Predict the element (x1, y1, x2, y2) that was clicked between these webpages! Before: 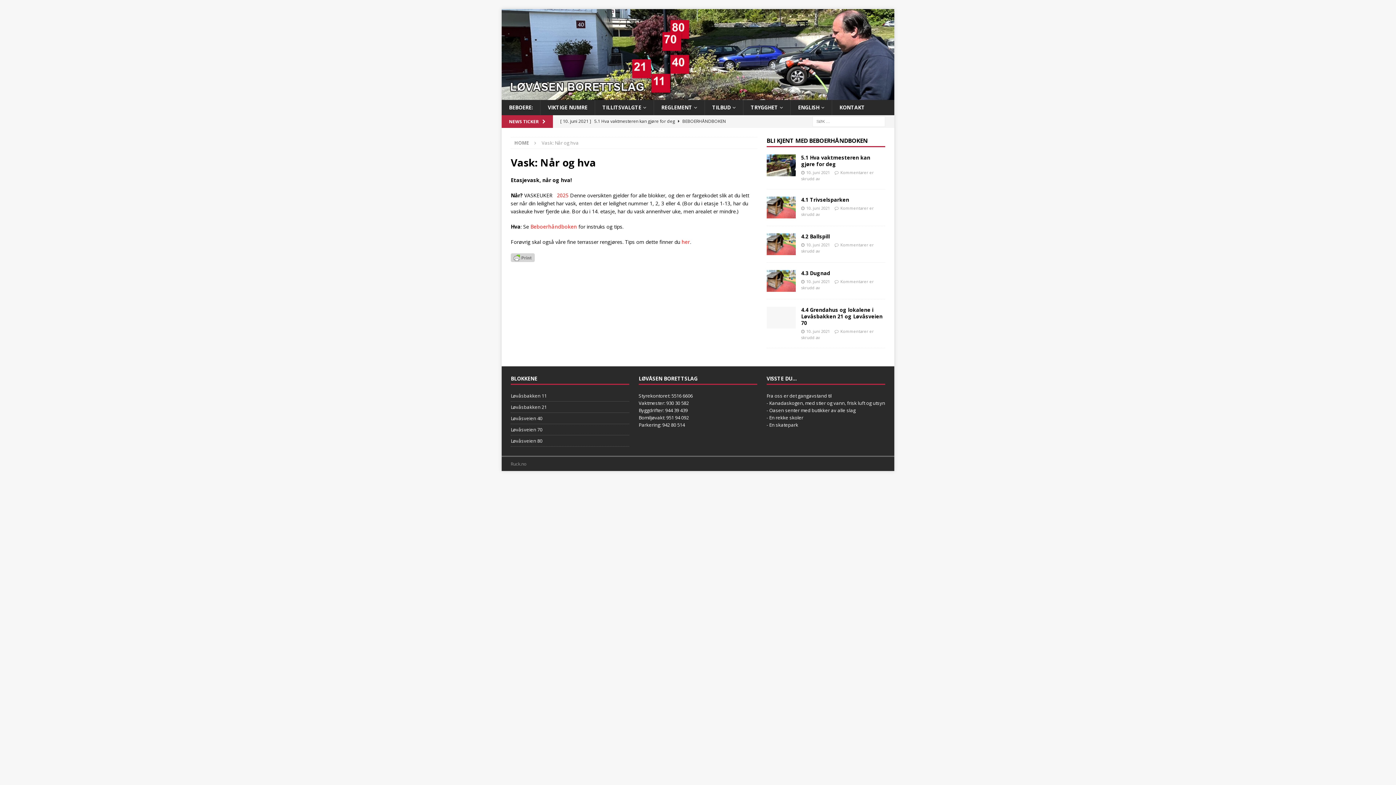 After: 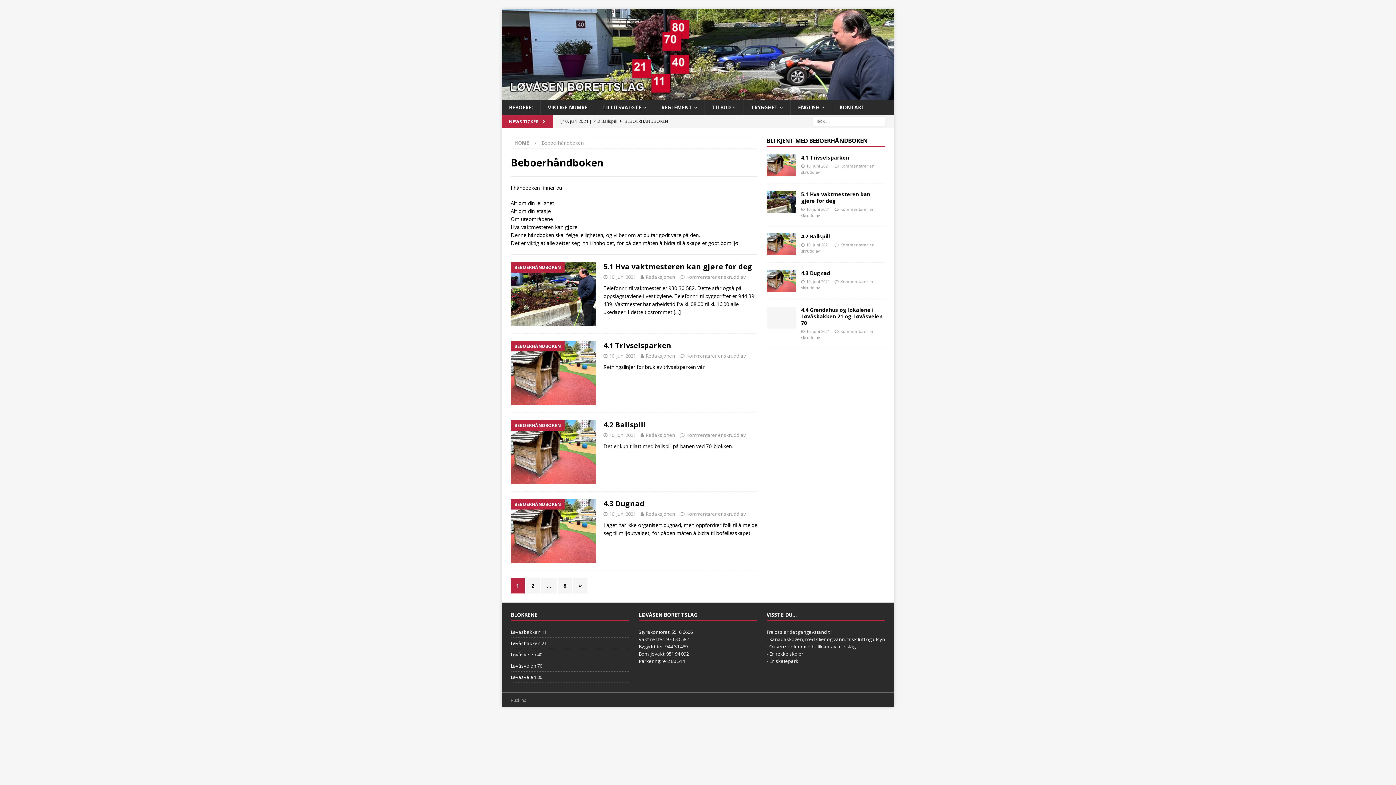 Action: label: BLI KJENT MED BEBOERHÅNDBOKEN bbox: (766, 136, 867, 144)